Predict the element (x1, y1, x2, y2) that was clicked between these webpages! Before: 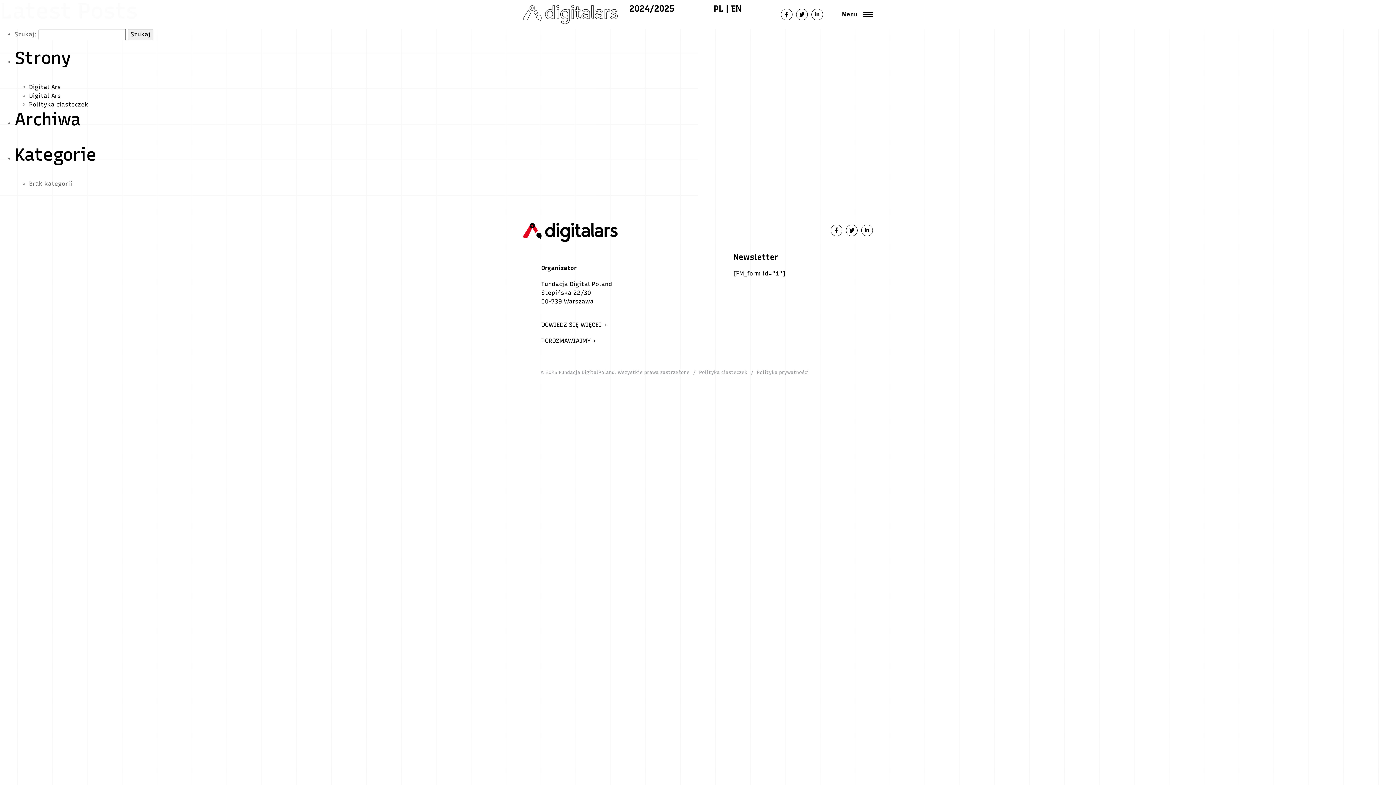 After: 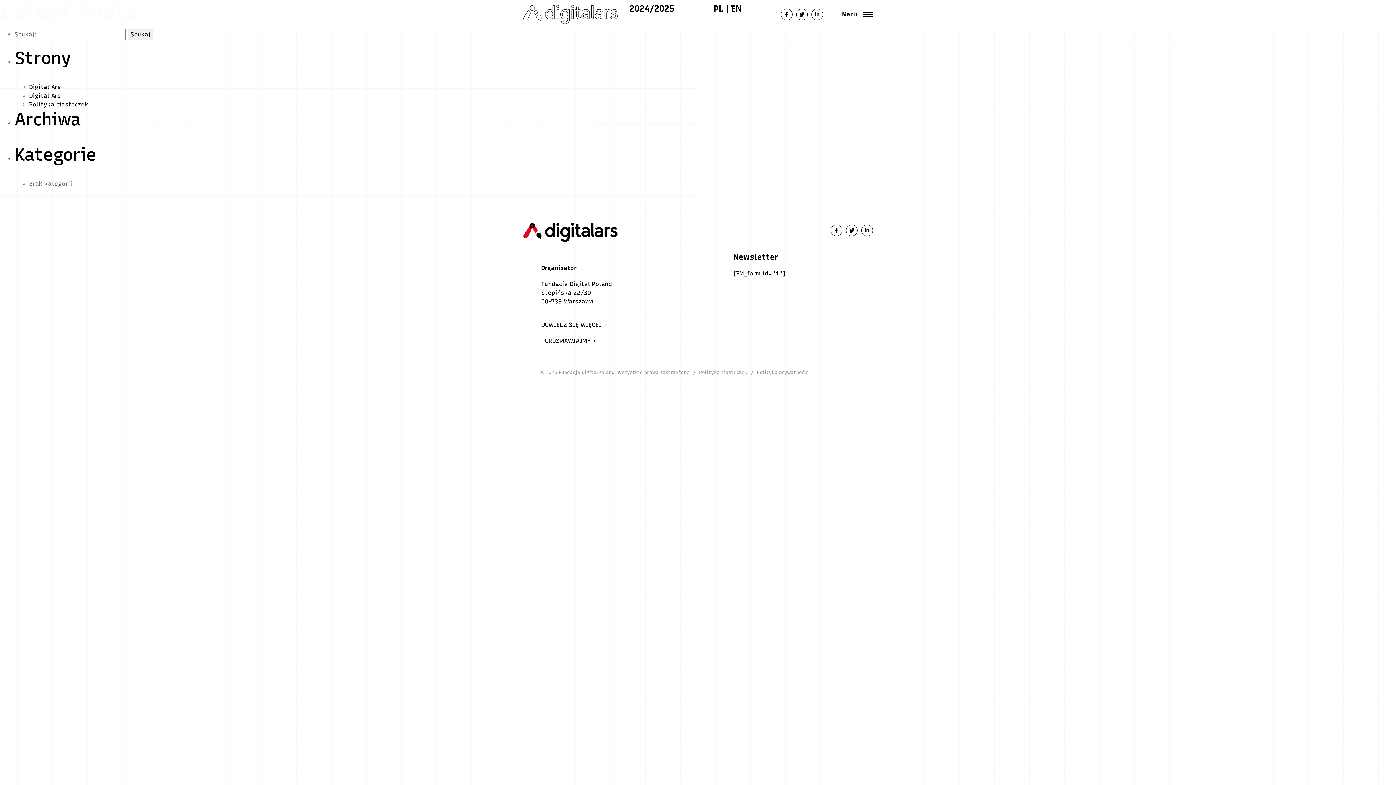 Action: bbox: (541, 337, 596, 344) label: POROZMAWIAJMY +